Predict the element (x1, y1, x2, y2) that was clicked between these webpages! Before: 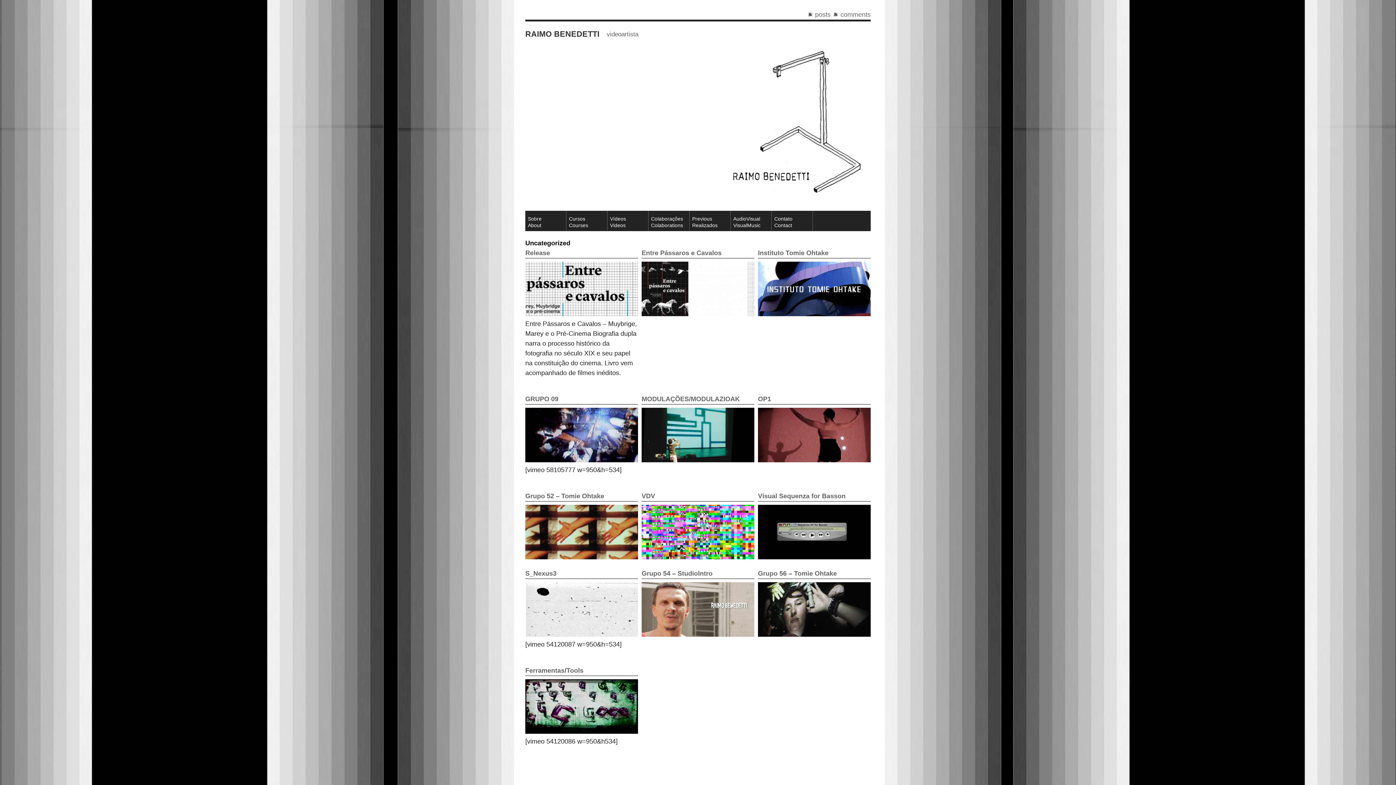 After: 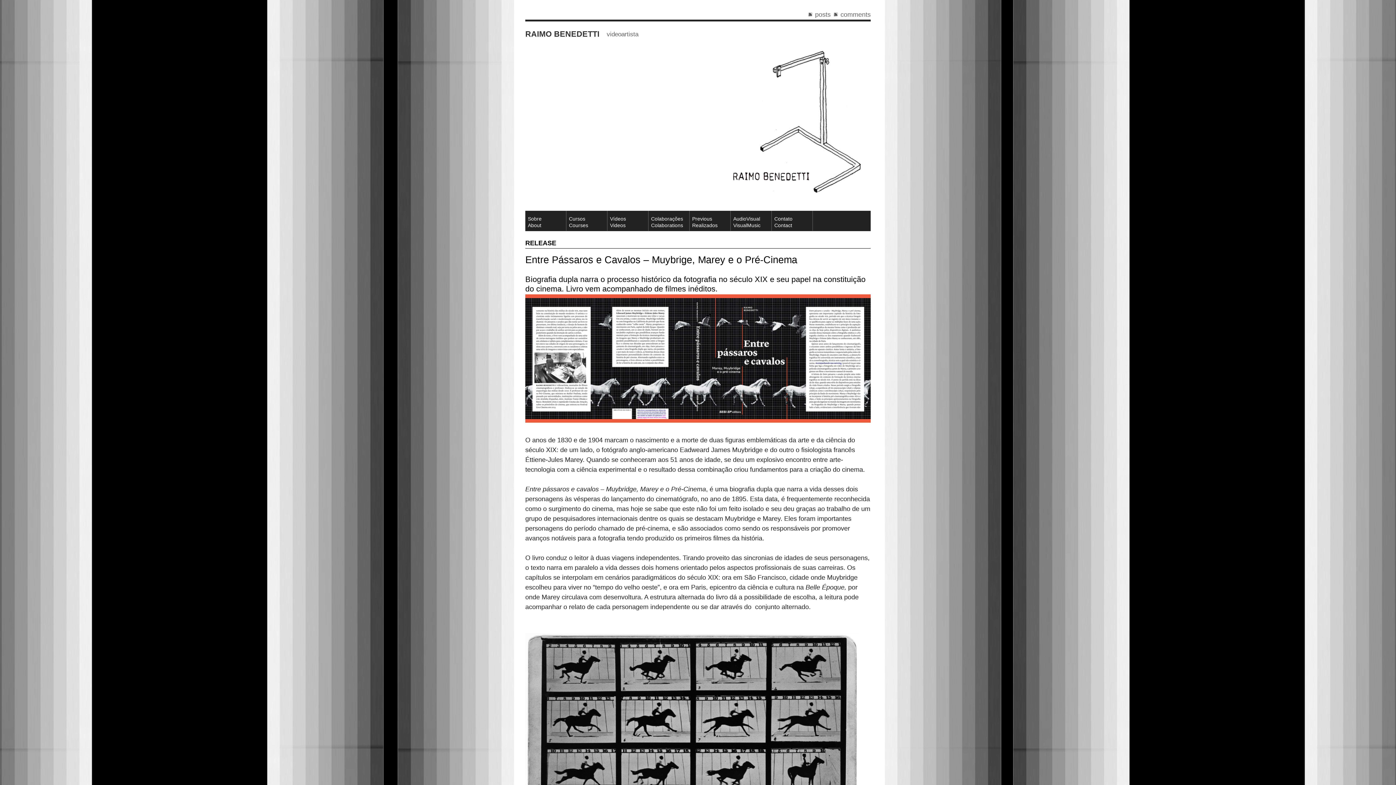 Action: label: Release bbox: (525, 249, 550, 256)